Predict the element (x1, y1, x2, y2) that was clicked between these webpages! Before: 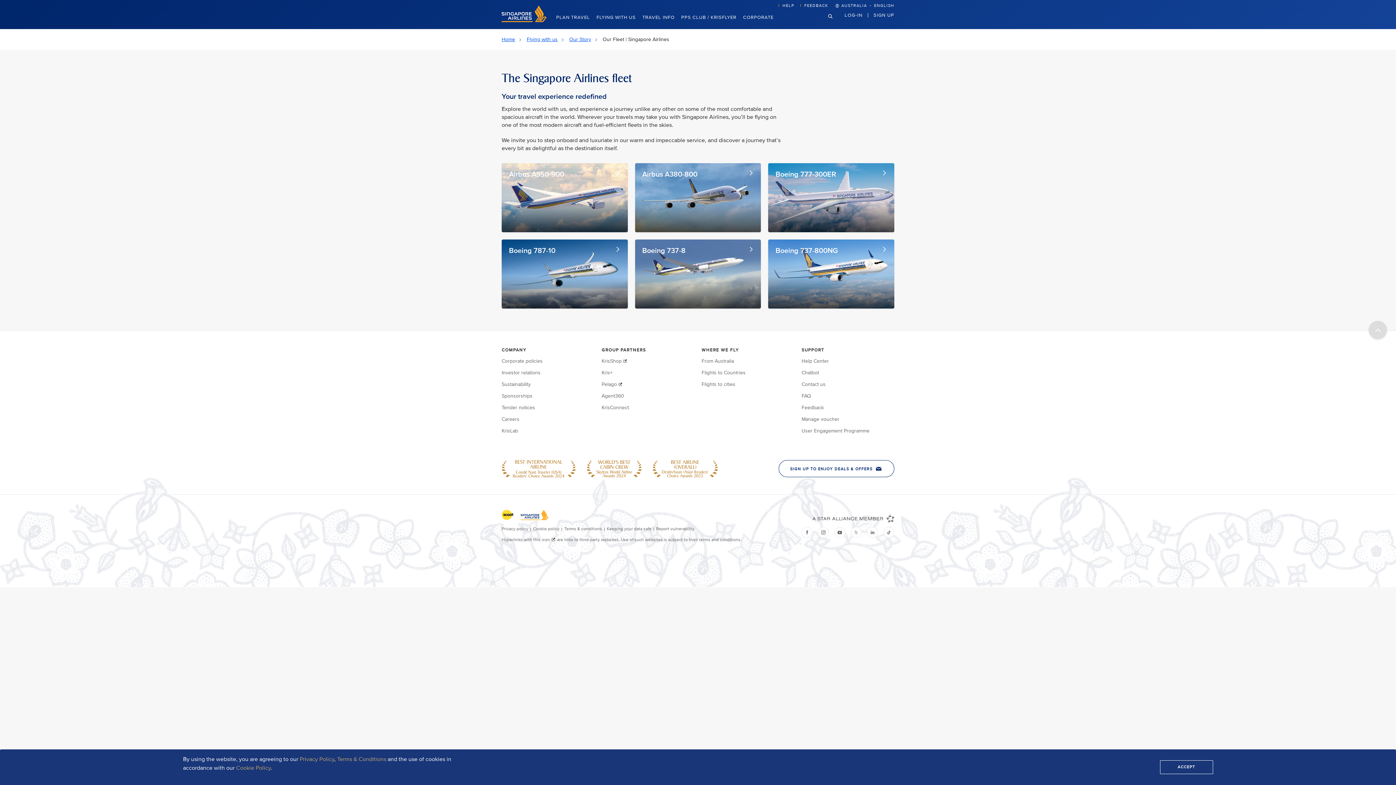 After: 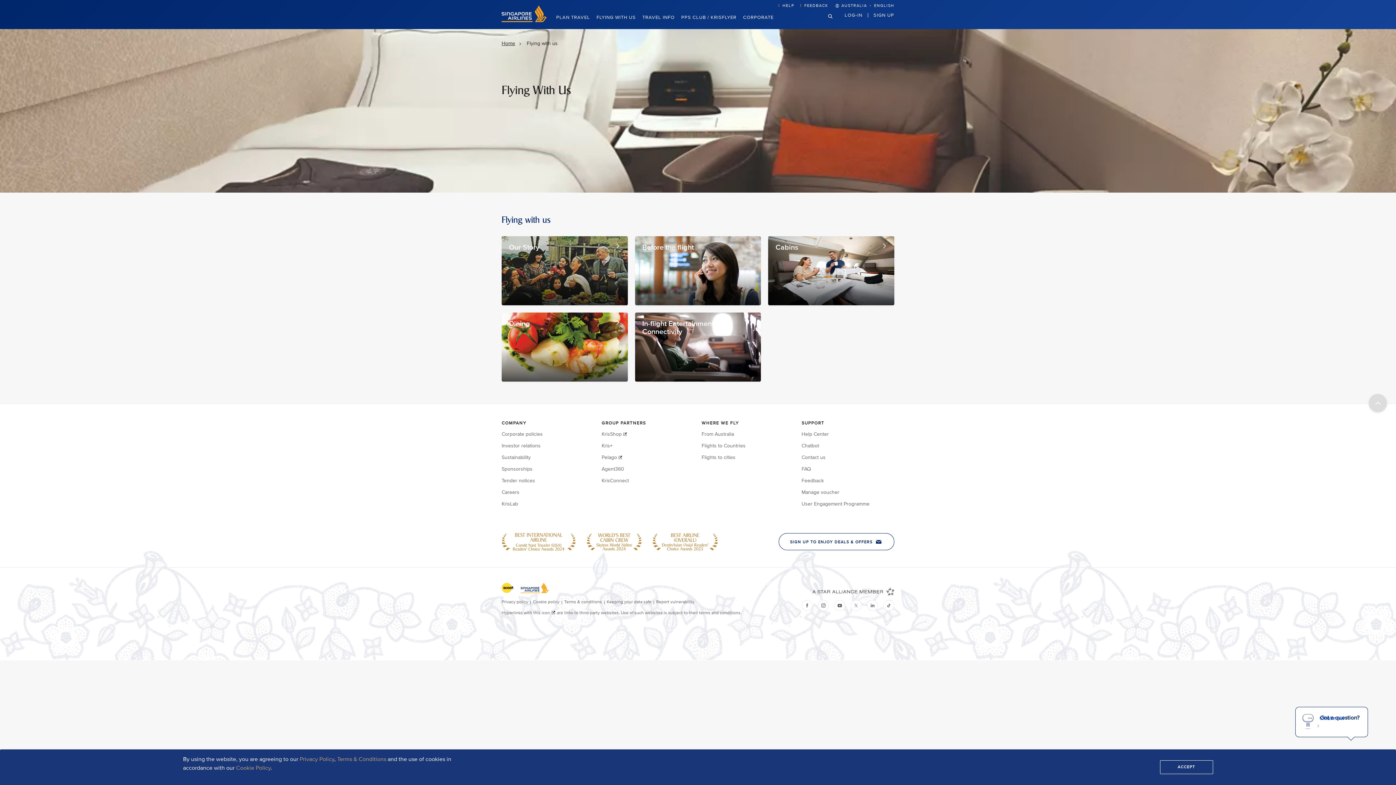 Action: label: Flying with us bbox: (526, 36, 568, 42)